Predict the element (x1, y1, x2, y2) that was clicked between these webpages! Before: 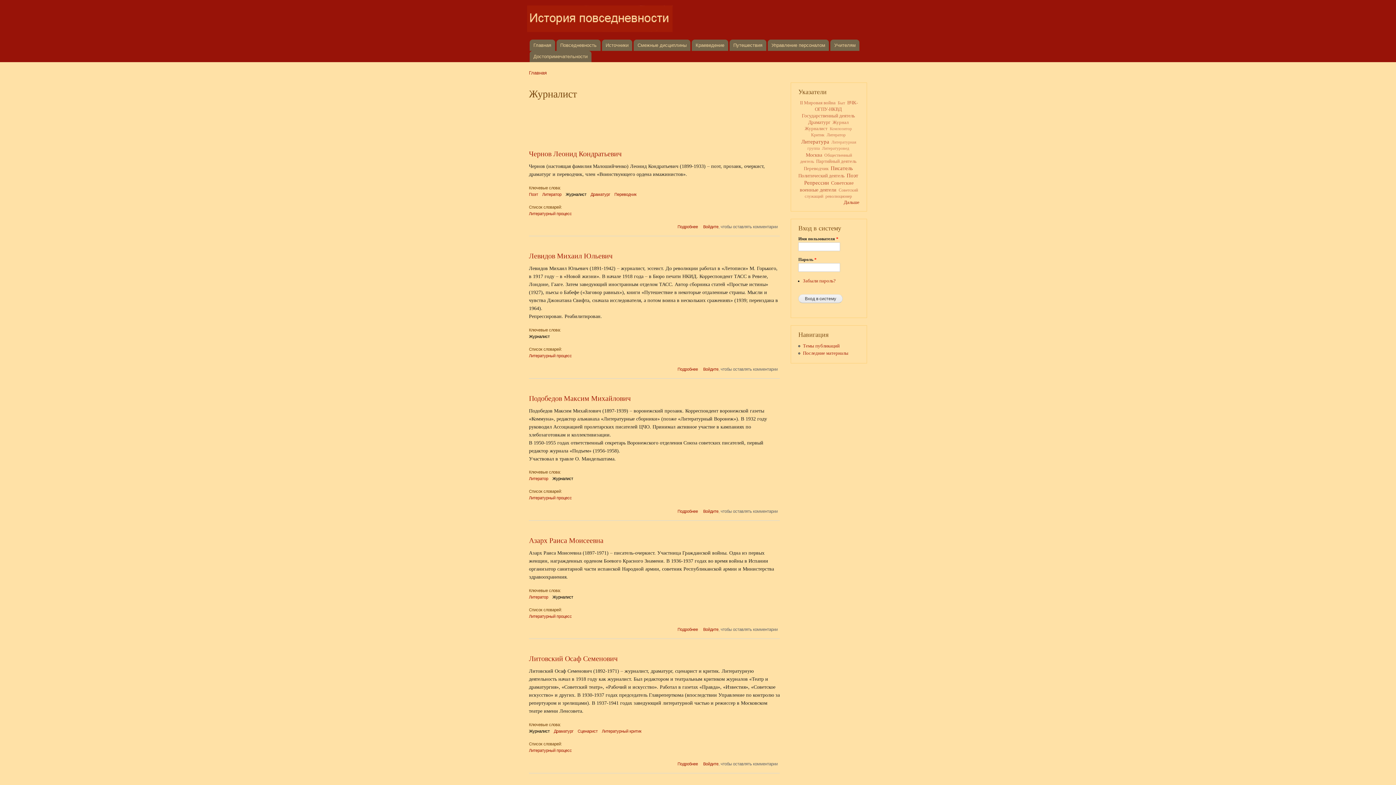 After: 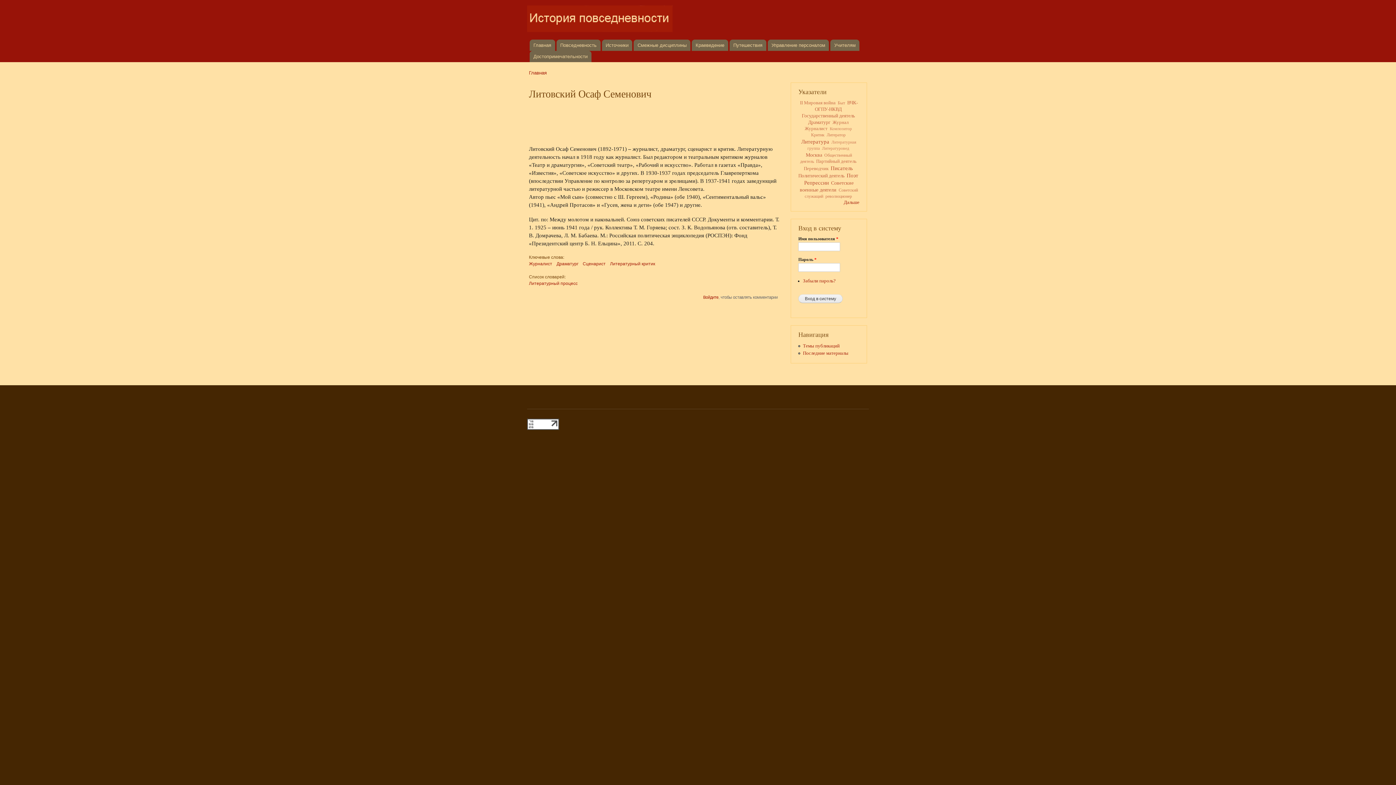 Action: label: Литовский Осаф Семенович bbox: (529, 655, 617, 663)